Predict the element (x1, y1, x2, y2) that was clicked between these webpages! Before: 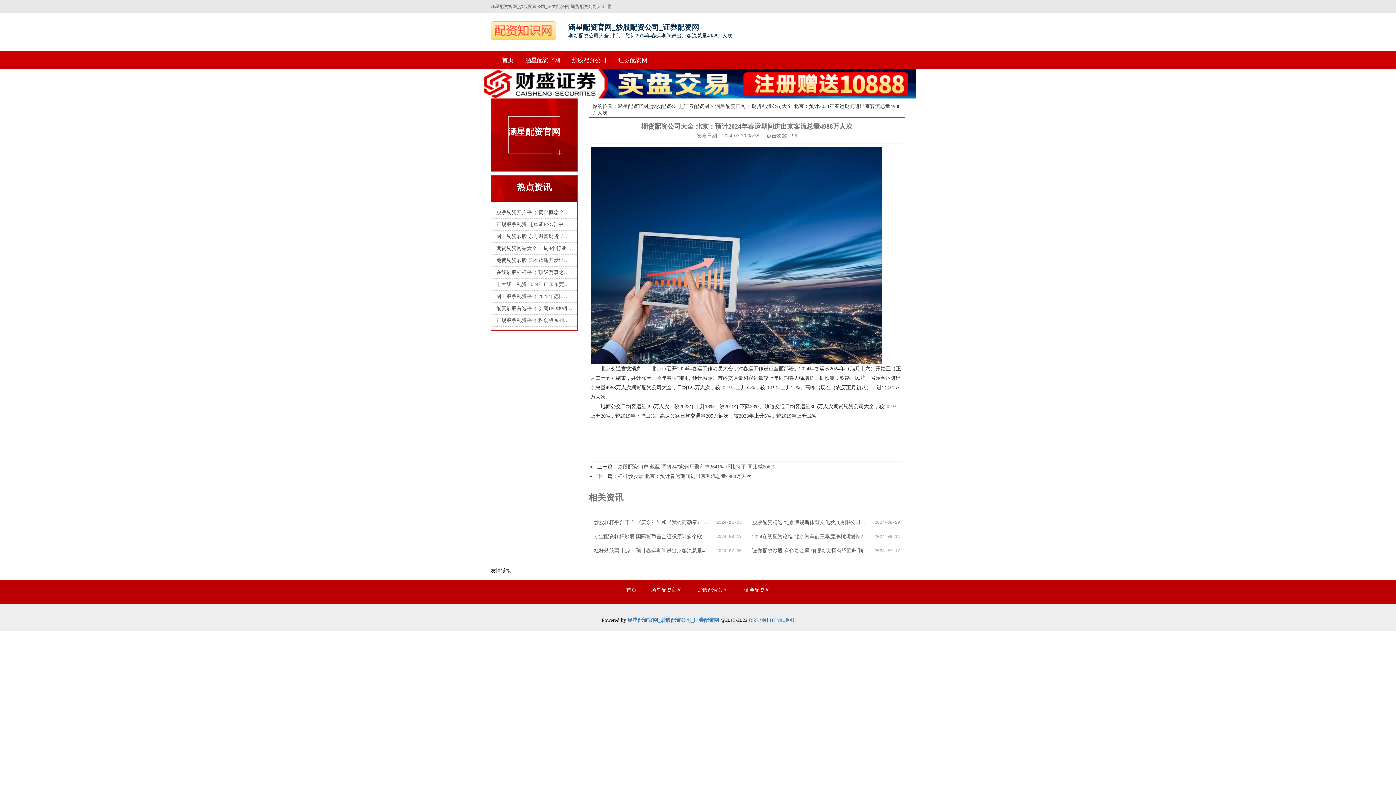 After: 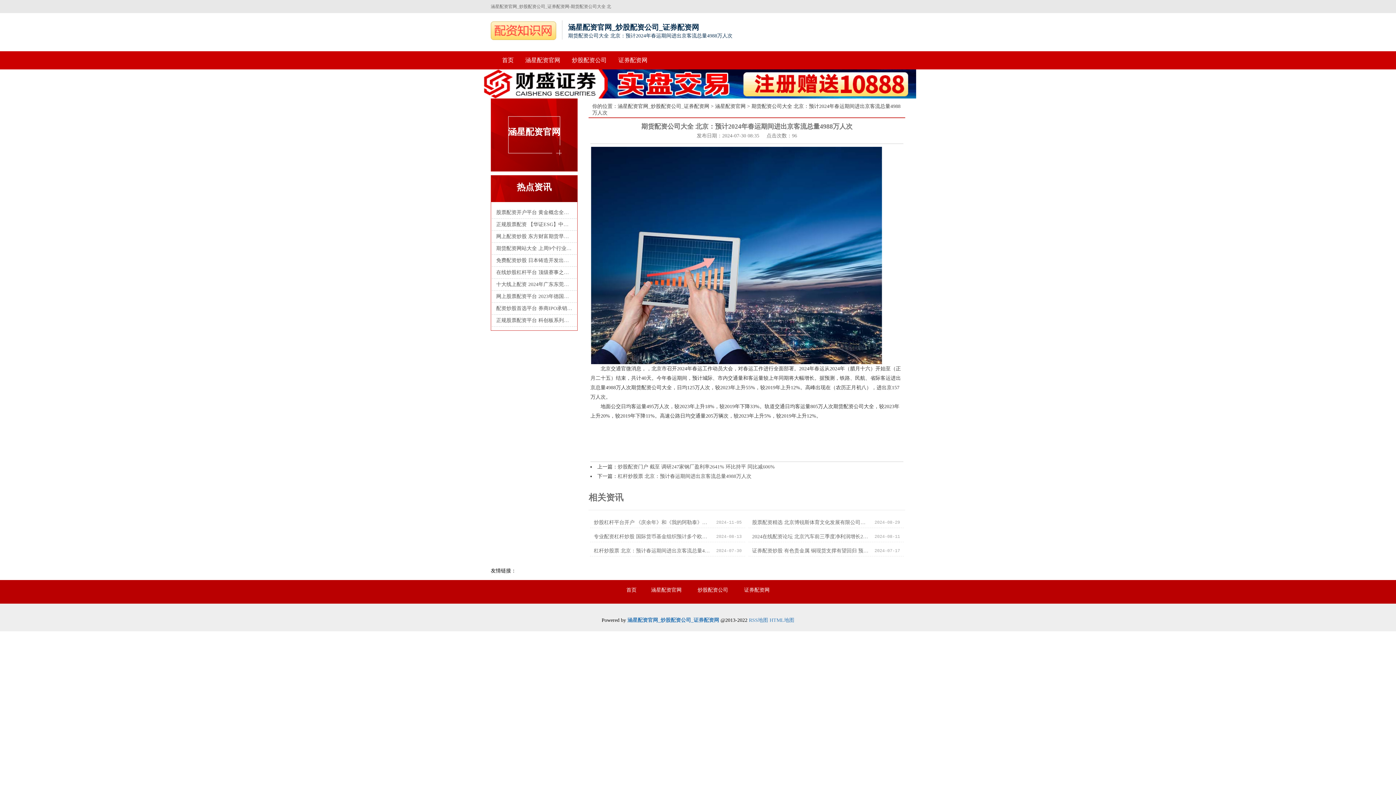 Action: bbox: (480, 69, 916, 98)